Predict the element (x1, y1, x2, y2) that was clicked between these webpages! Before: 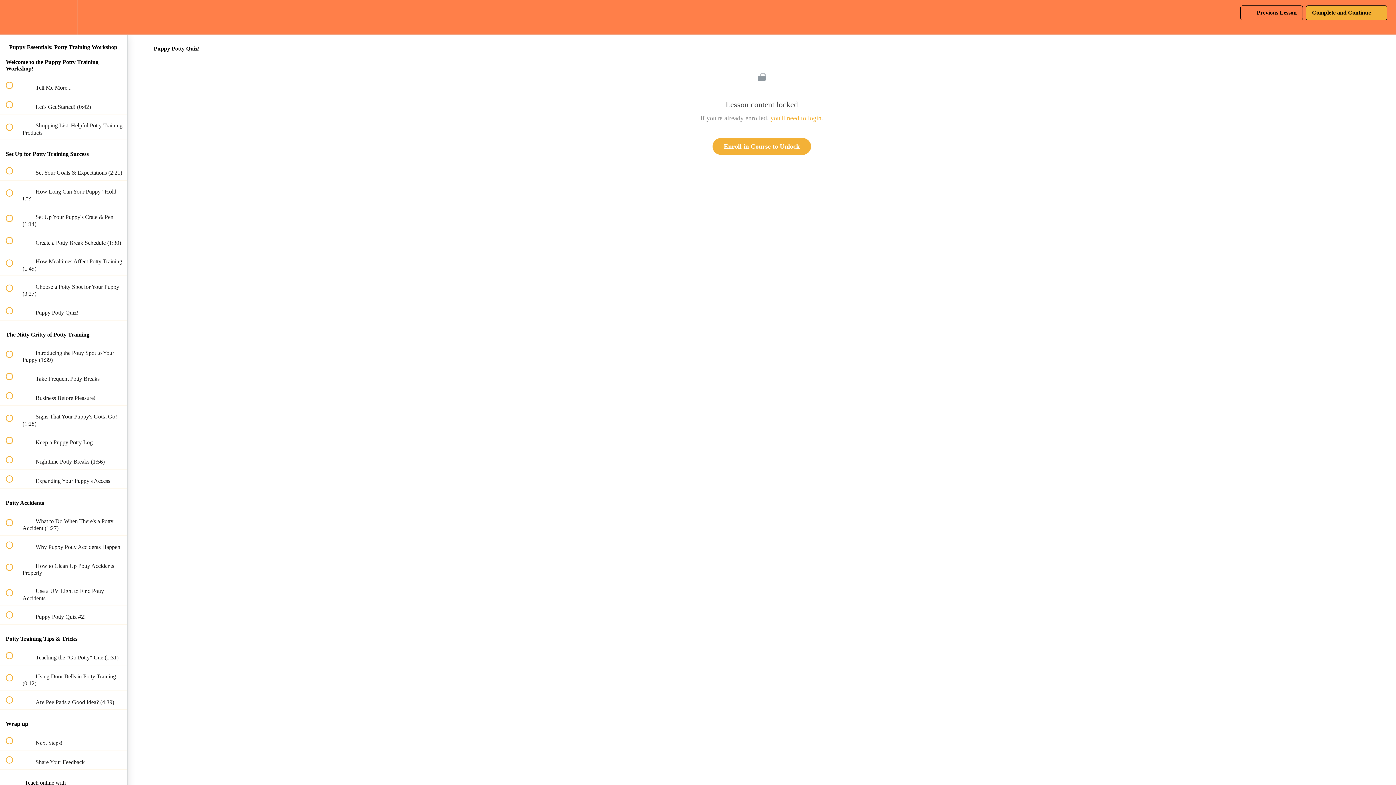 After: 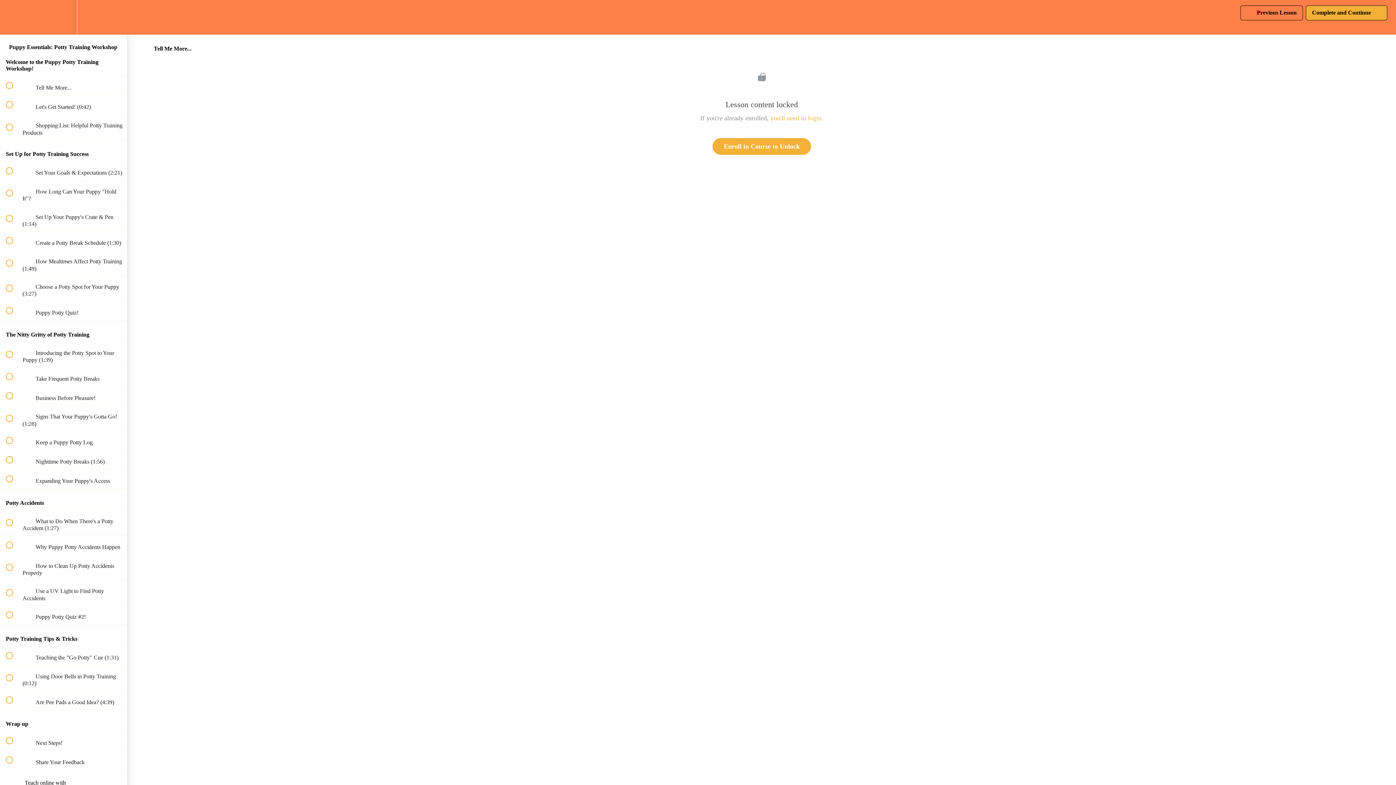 Action: bbox: (0, 76, 127, 95) label:  
 Tell Me More...